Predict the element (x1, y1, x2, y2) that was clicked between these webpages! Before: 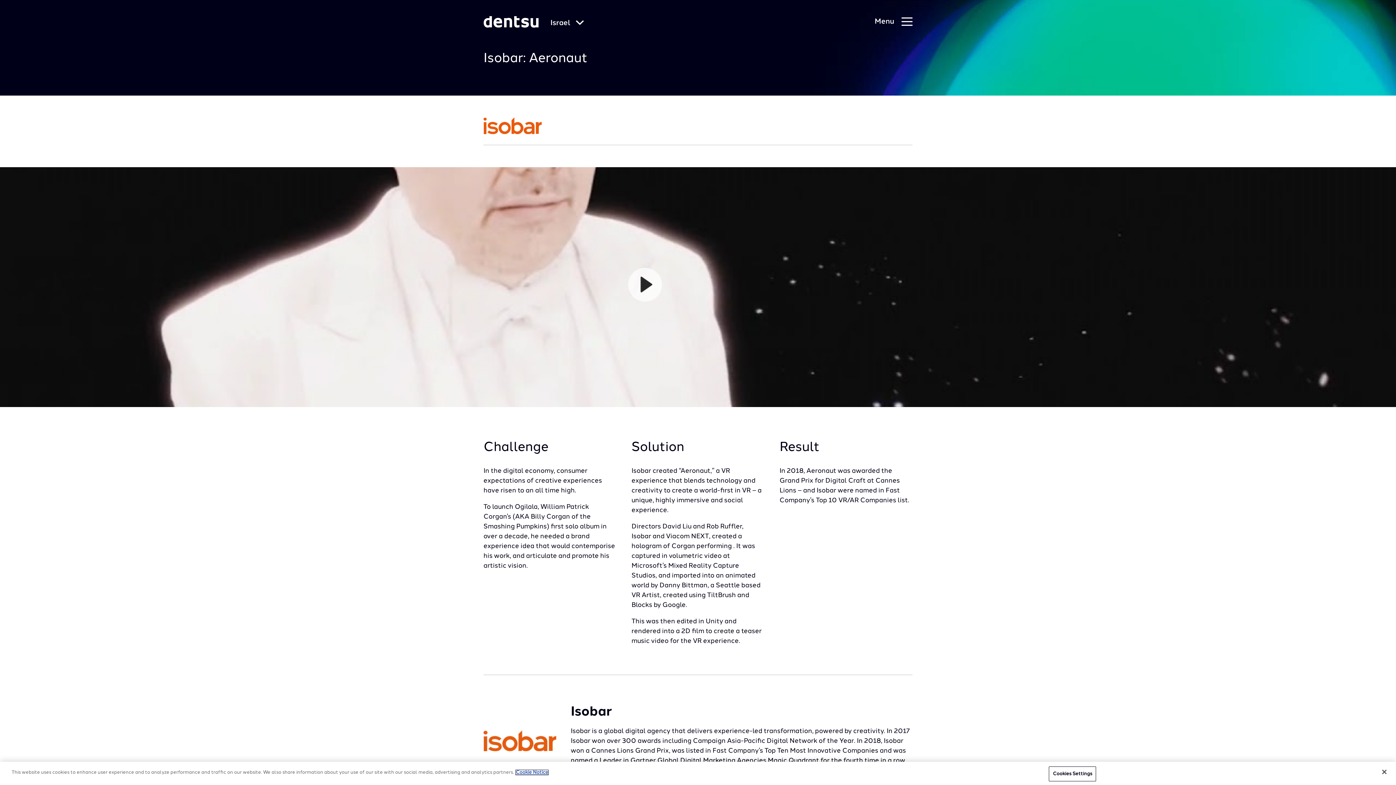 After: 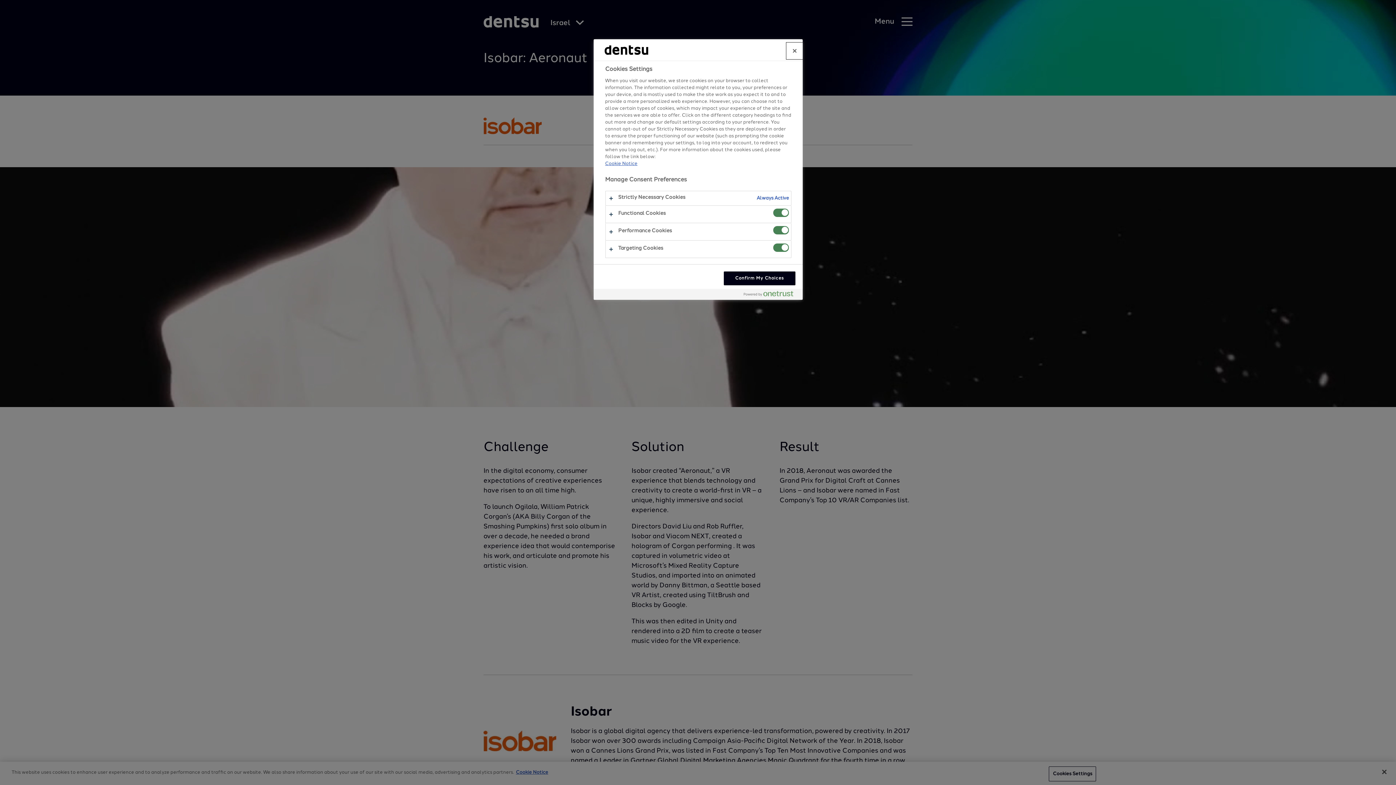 Action: bbox: (1049, 766, 1096, 781) label: Cookies Settings, Opens the preference center dialog